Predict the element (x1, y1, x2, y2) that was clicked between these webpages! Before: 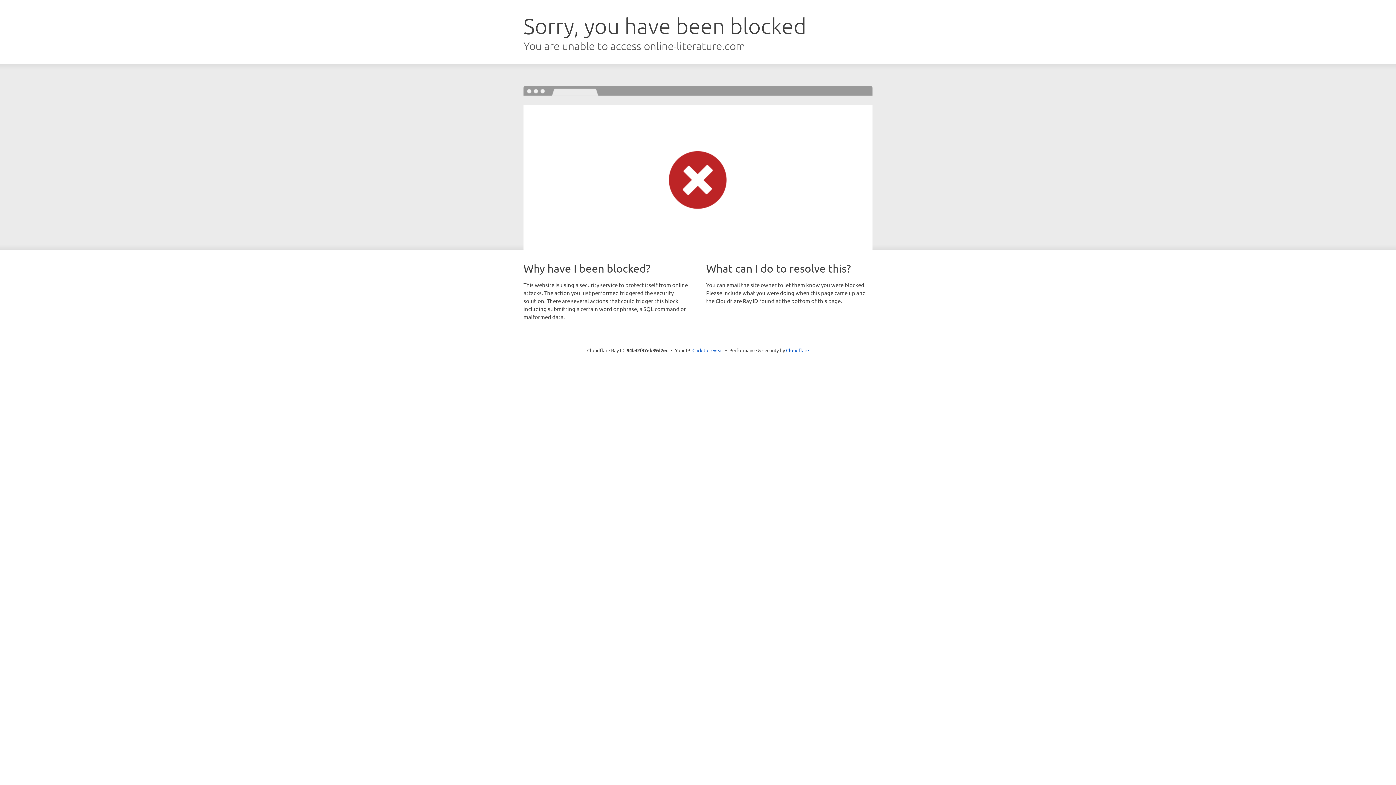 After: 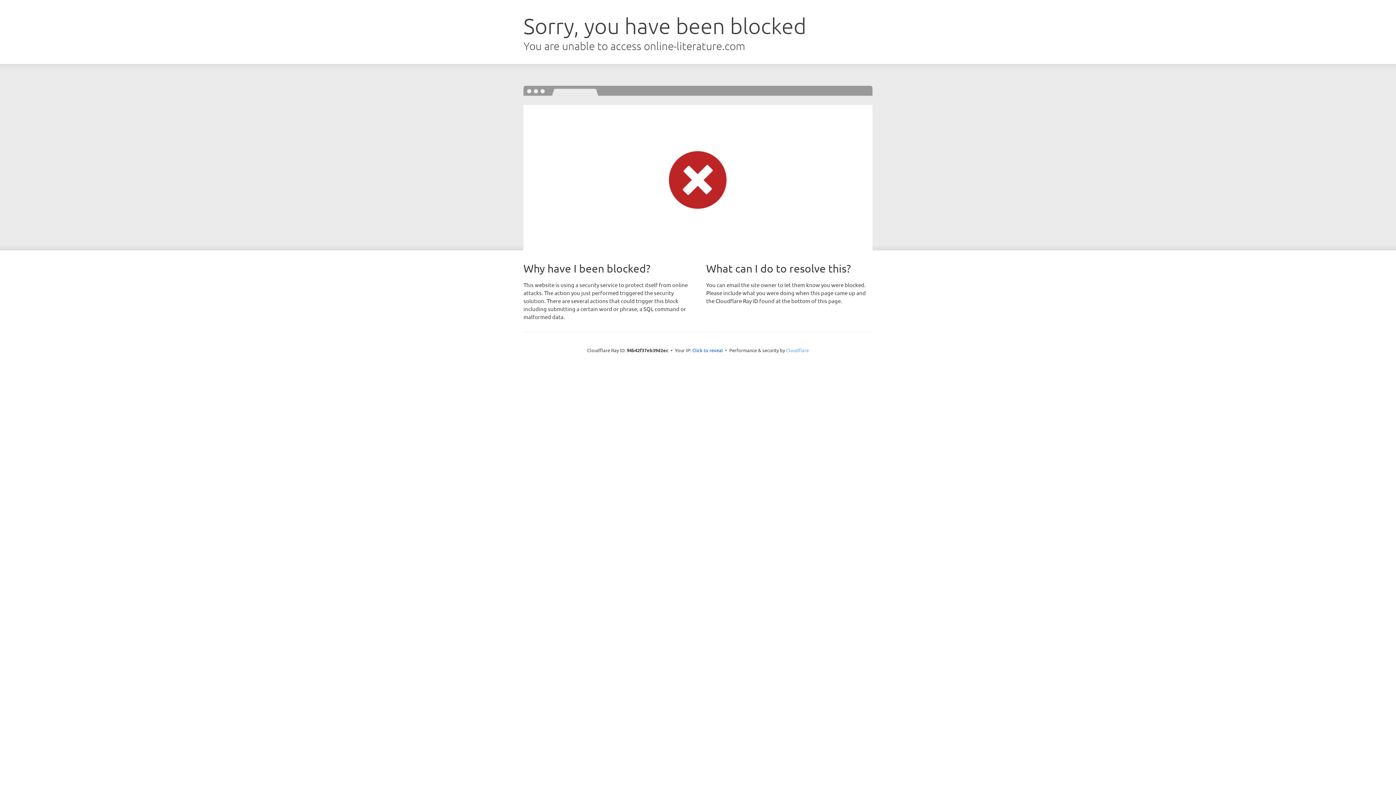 Action: label: Cloudflare bbox: (786, 347, 809, 353)